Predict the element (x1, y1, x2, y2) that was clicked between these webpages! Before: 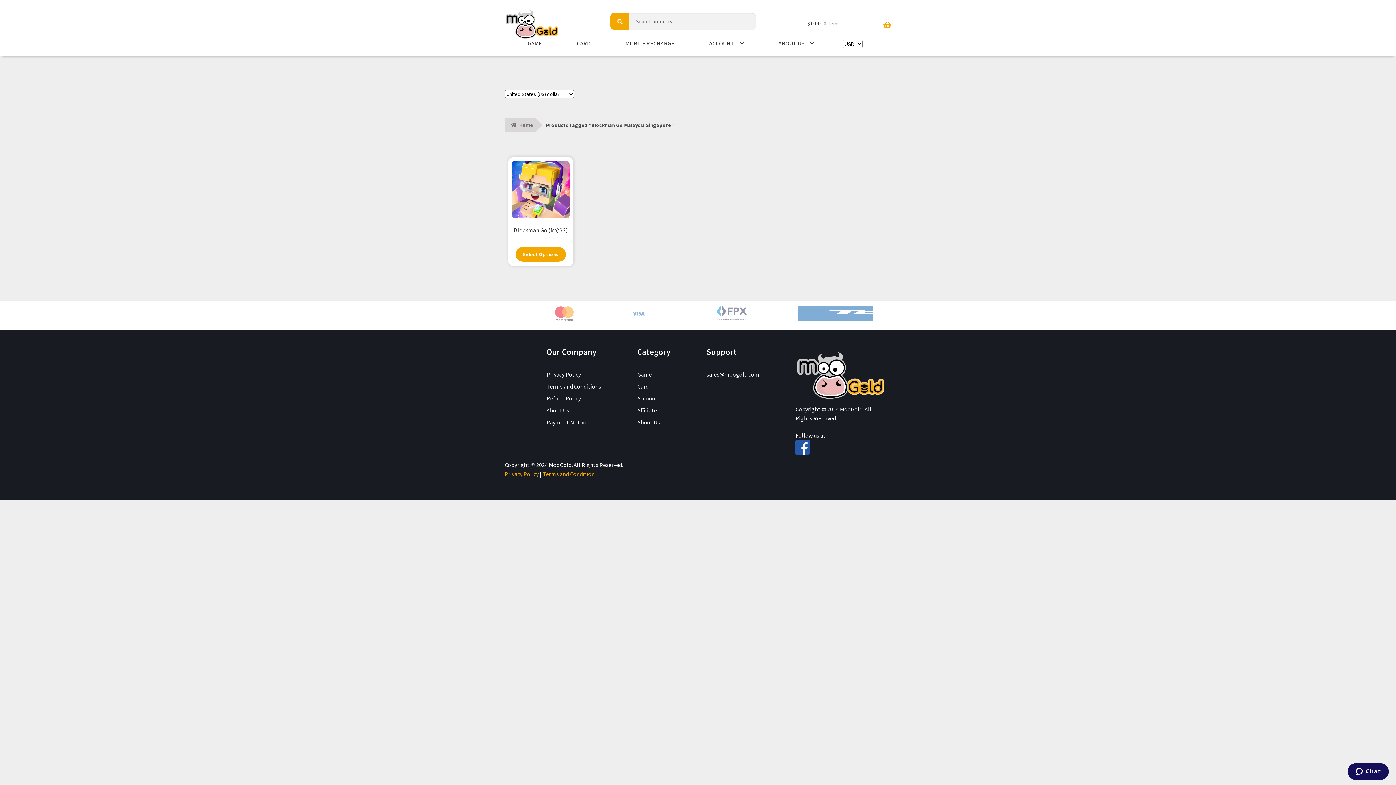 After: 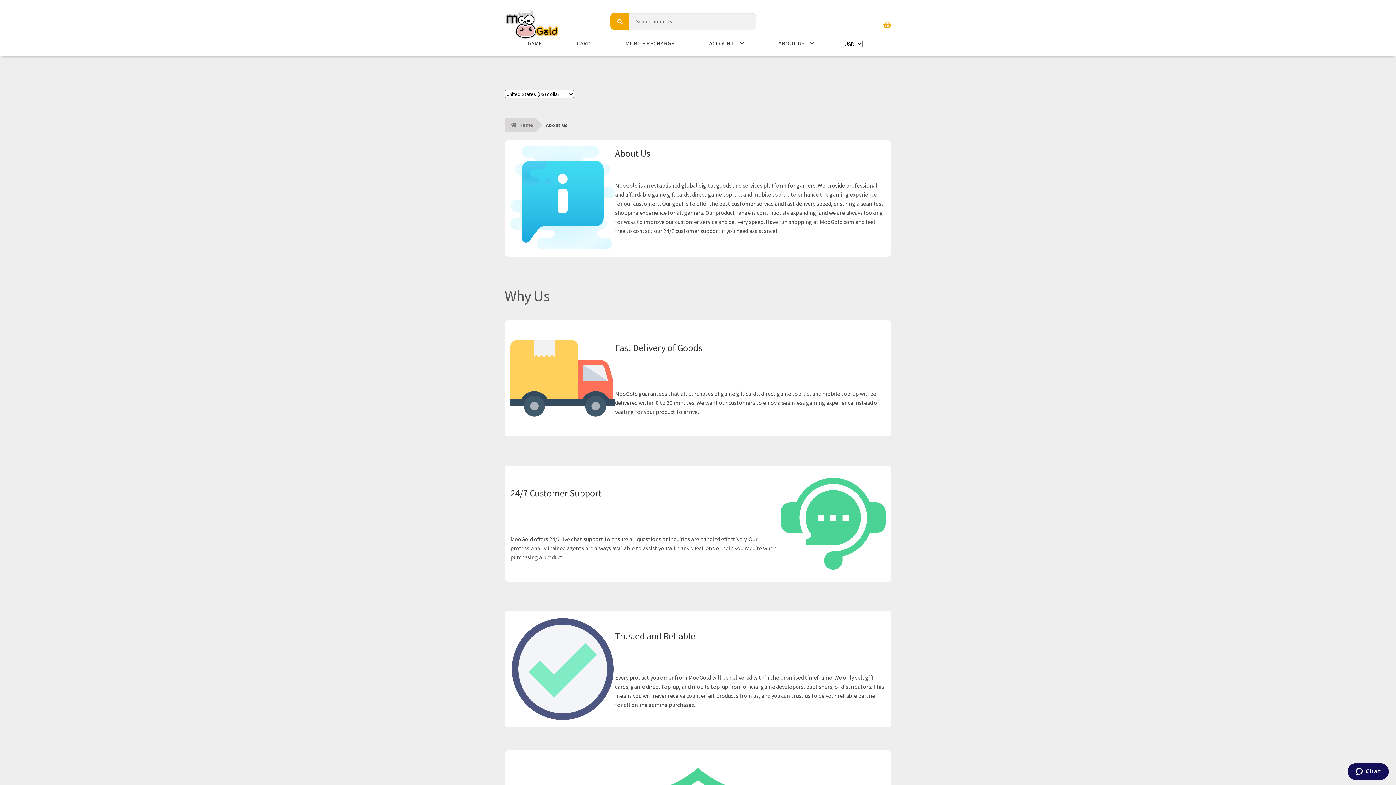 Action: label: About Us bbox: (637, 418, 660, 426)